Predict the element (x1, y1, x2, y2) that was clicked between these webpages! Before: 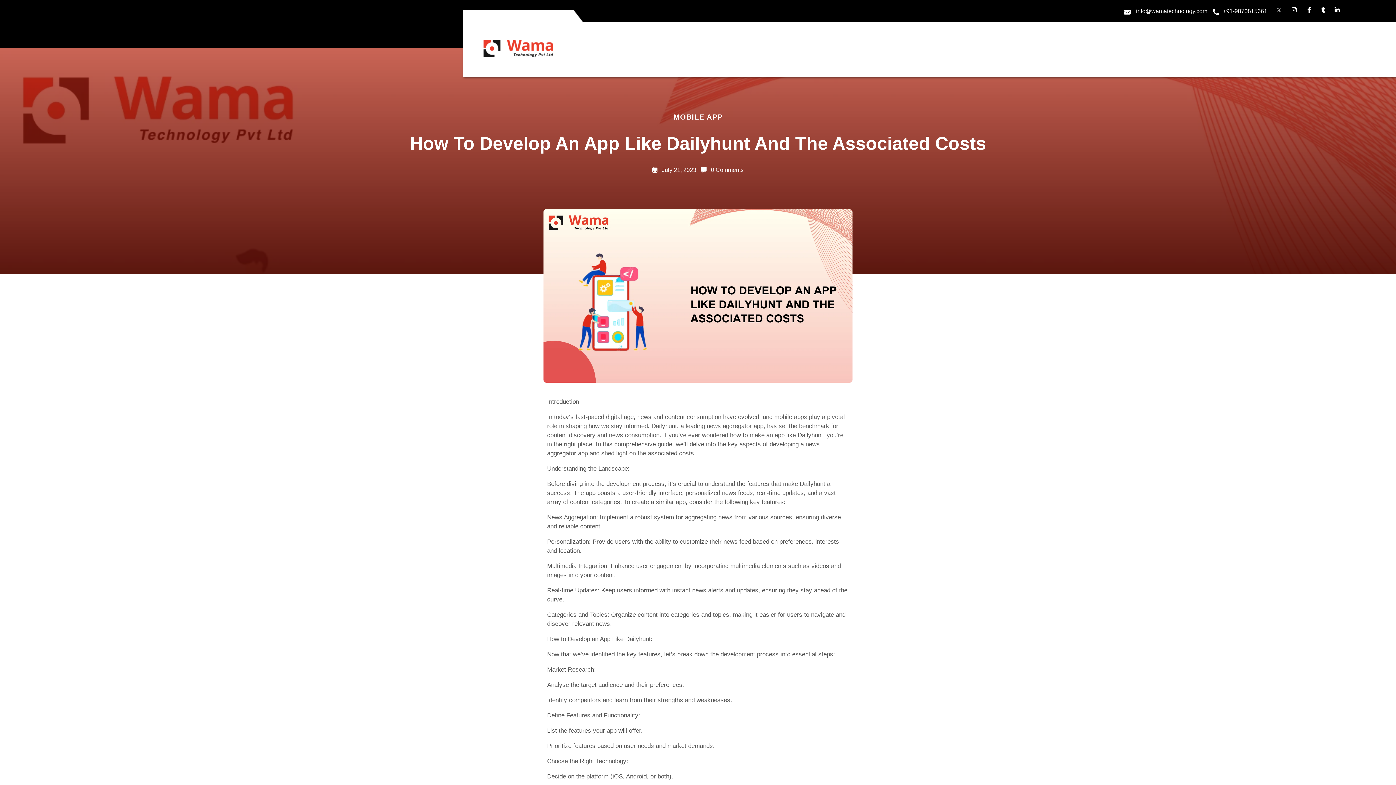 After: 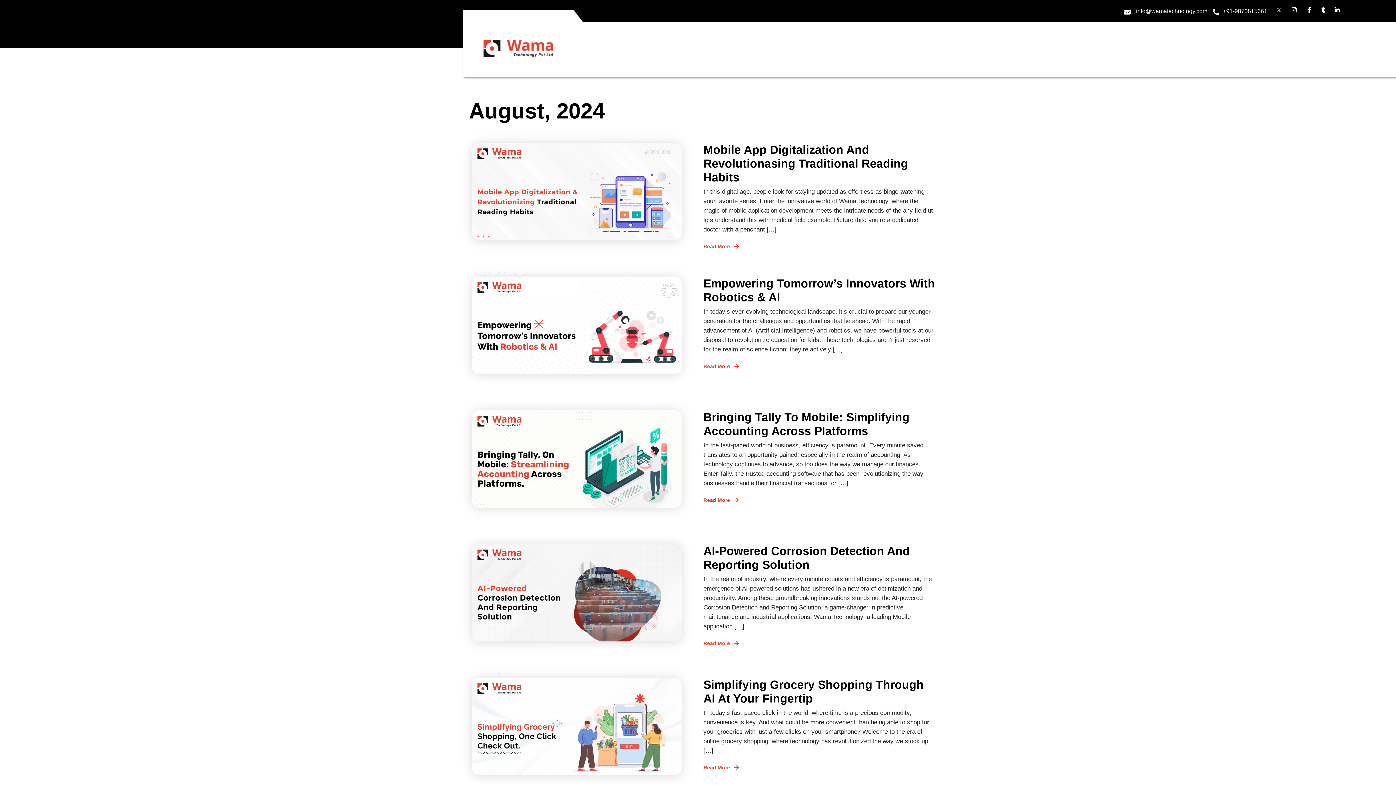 Action: label: MOBILE APP bbox: (673, 113, 722, 121)